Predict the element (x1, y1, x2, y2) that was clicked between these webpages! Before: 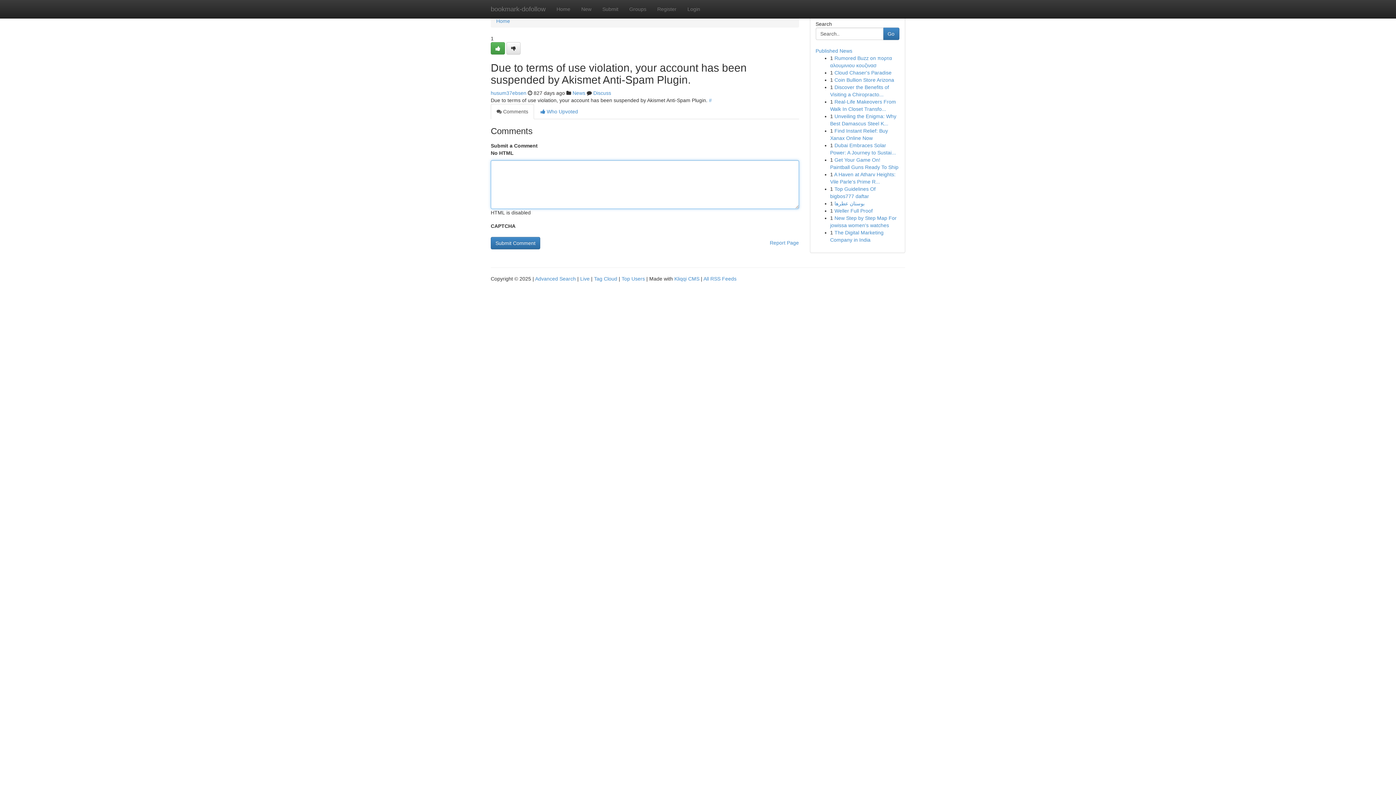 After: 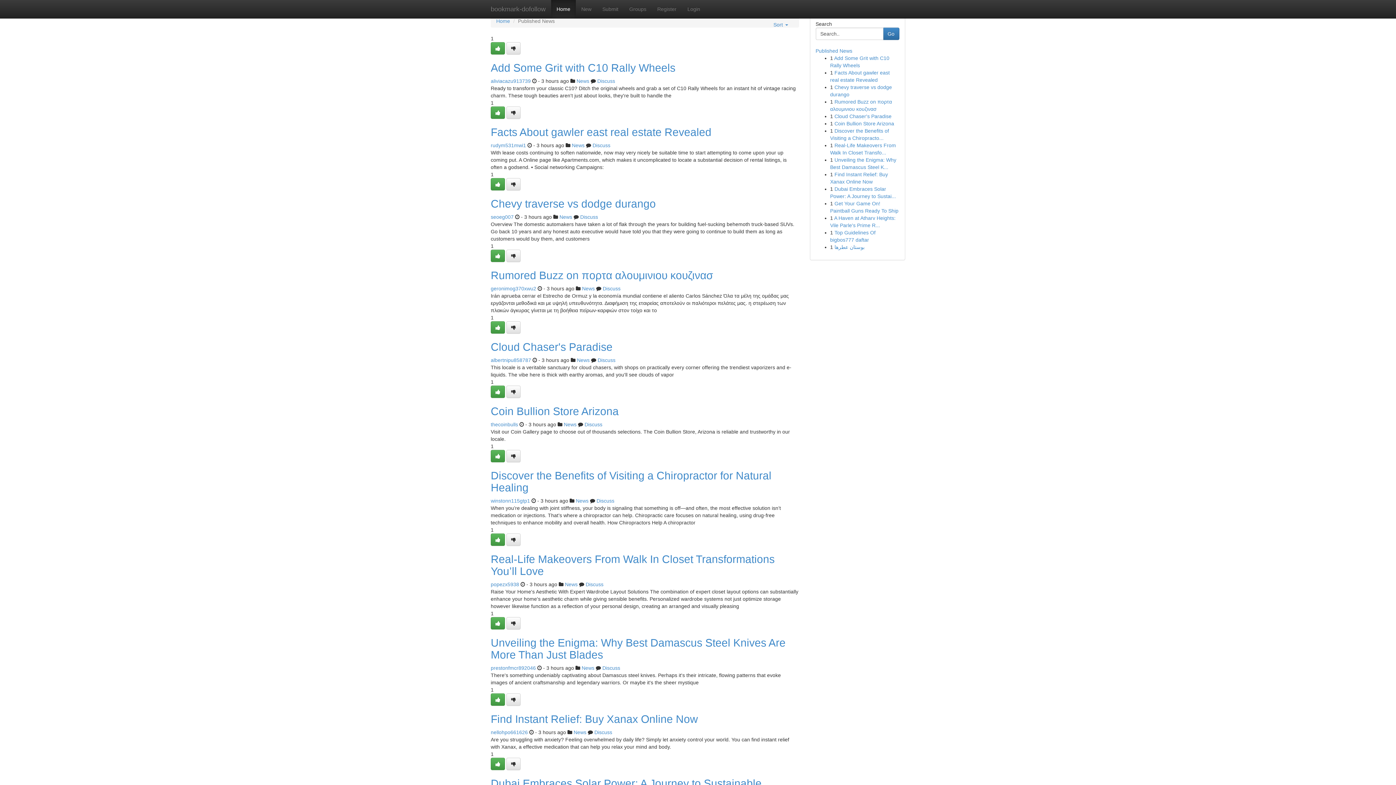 Action: label: Live bbox: (580, 276, 589, 281)